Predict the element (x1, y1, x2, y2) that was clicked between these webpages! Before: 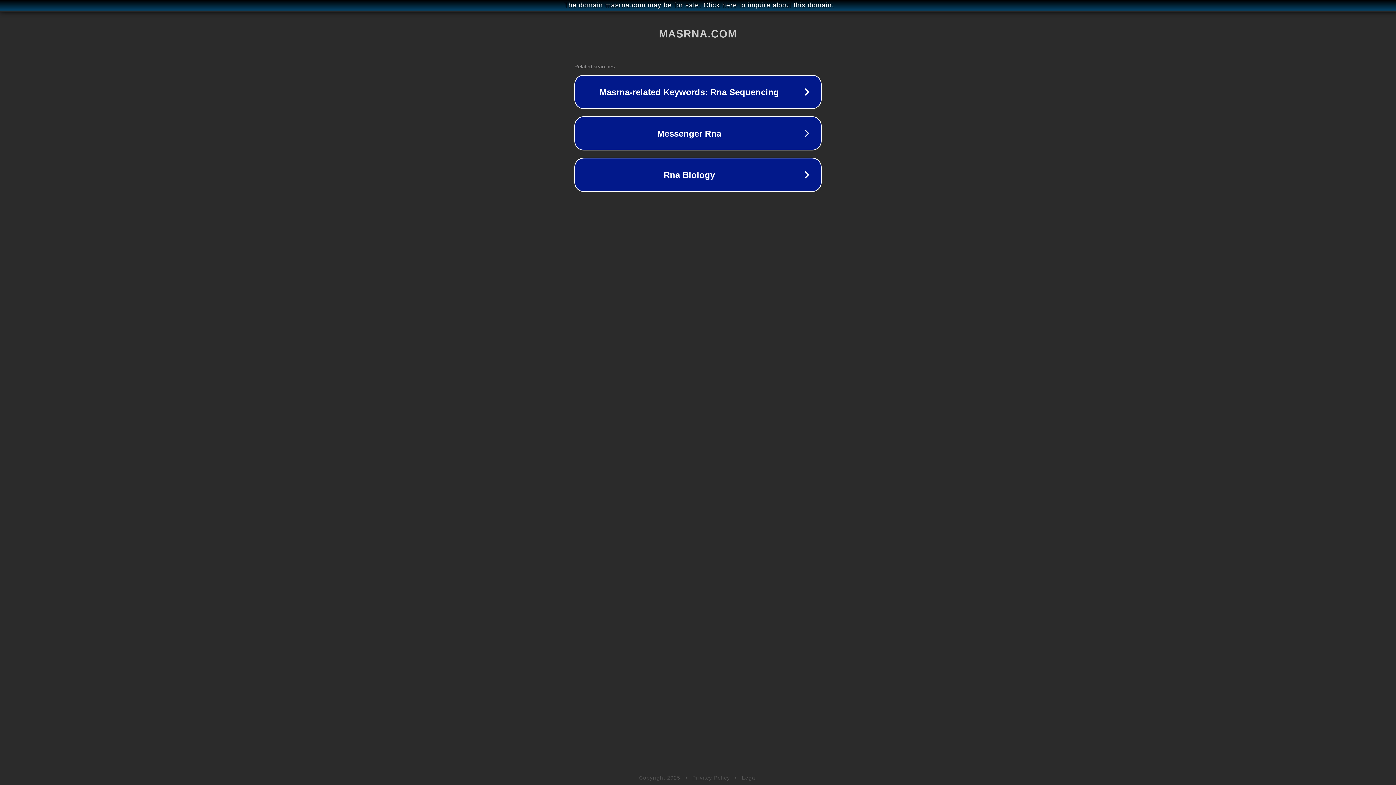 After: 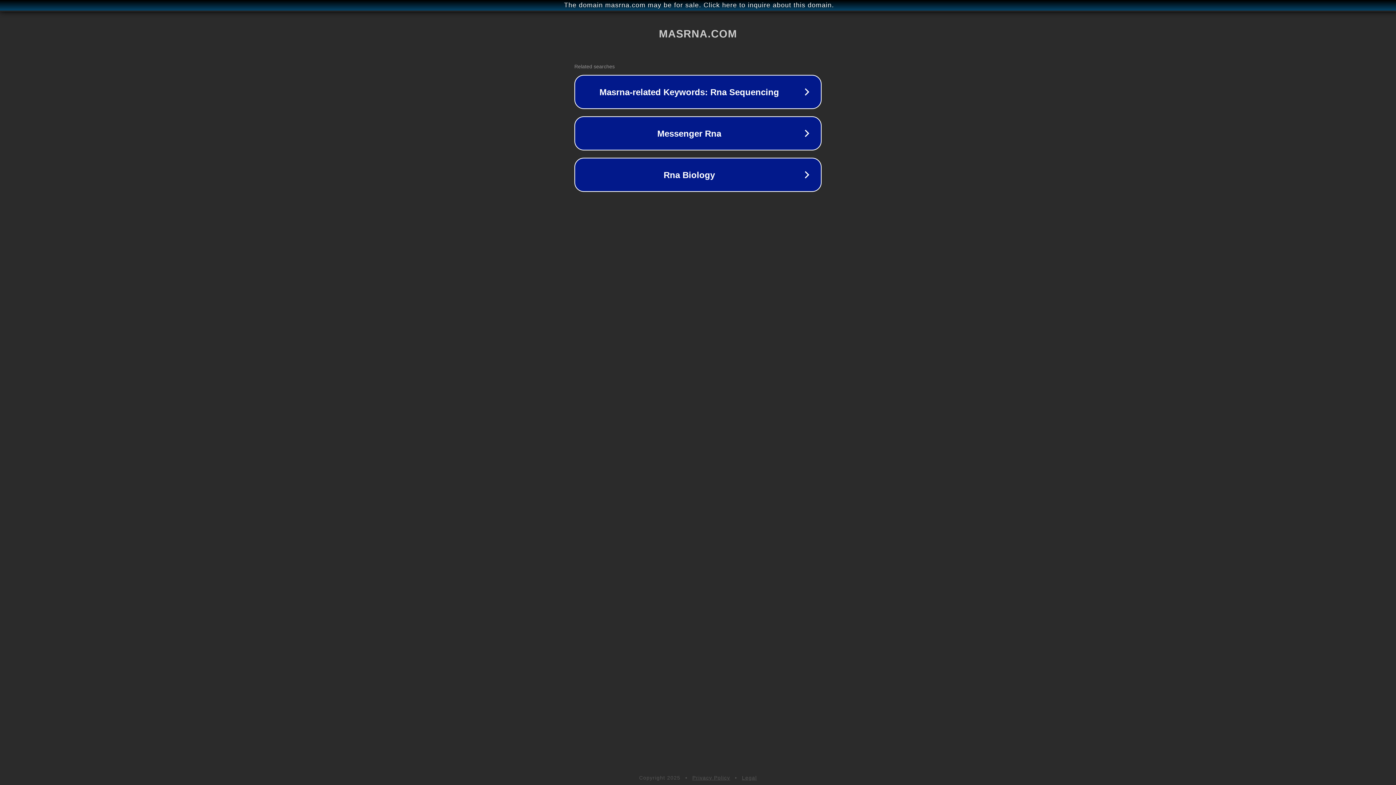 Action: label: Privacy Policy bbox: (692, 775, 730, 781)